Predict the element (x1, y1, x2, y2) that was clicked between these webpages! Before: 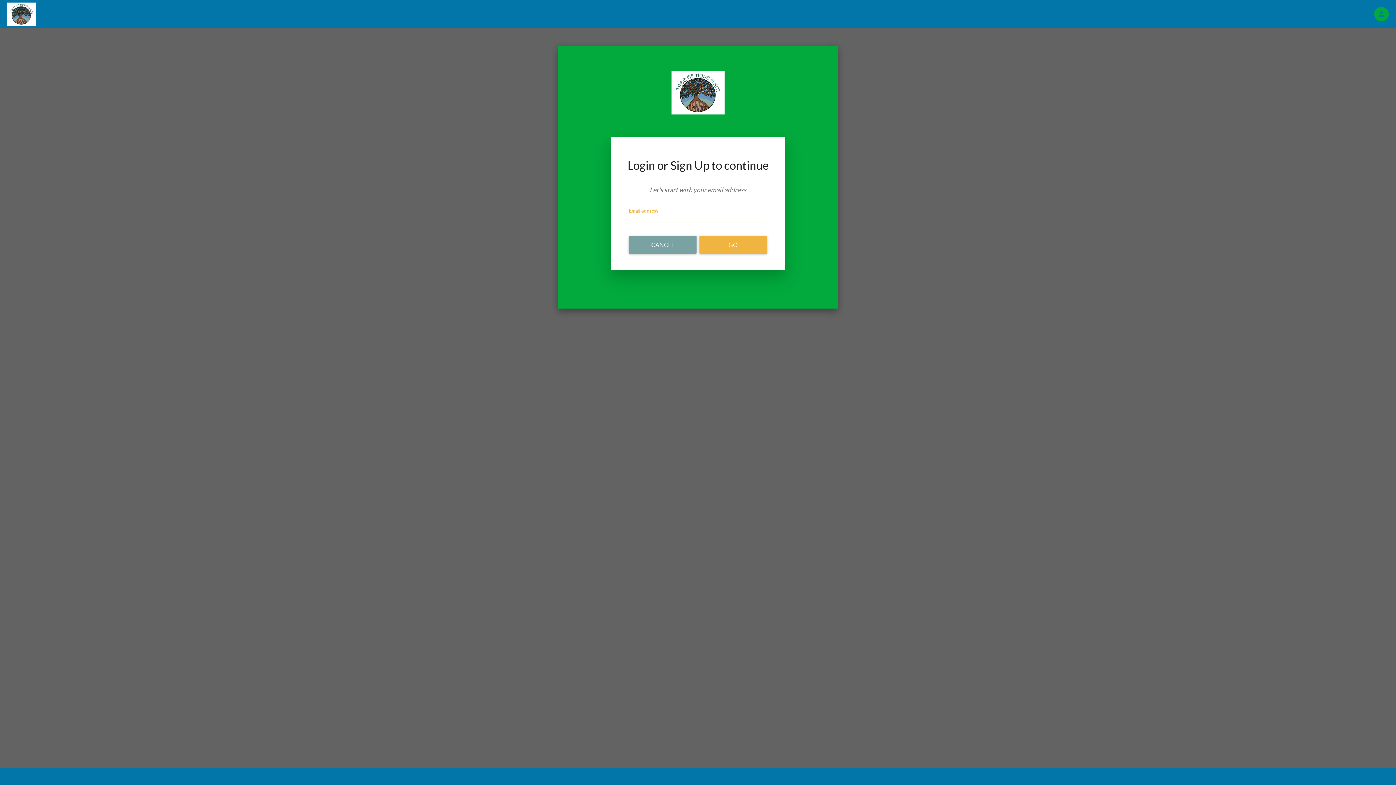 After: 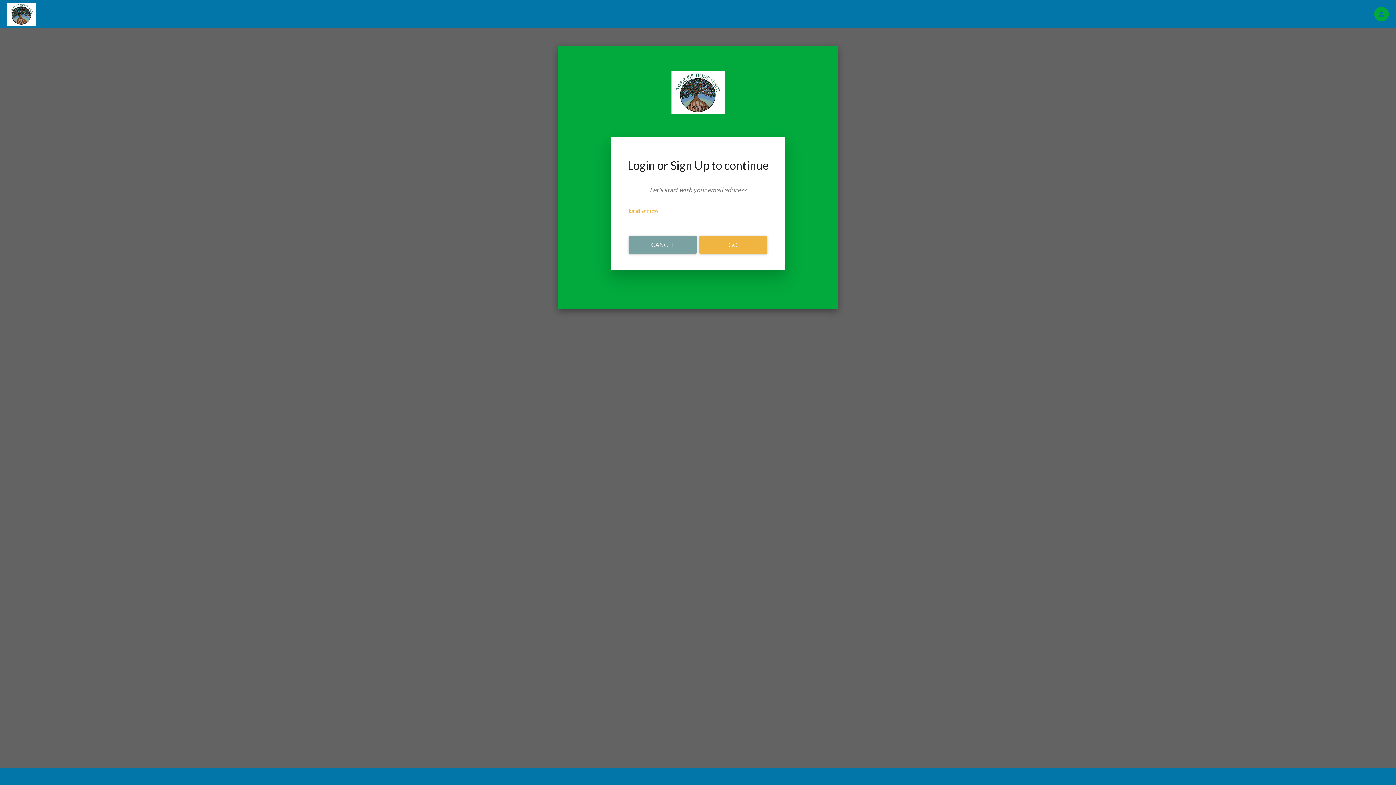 Action: bbox: (629, 236, 696, 253) label: CANCEL